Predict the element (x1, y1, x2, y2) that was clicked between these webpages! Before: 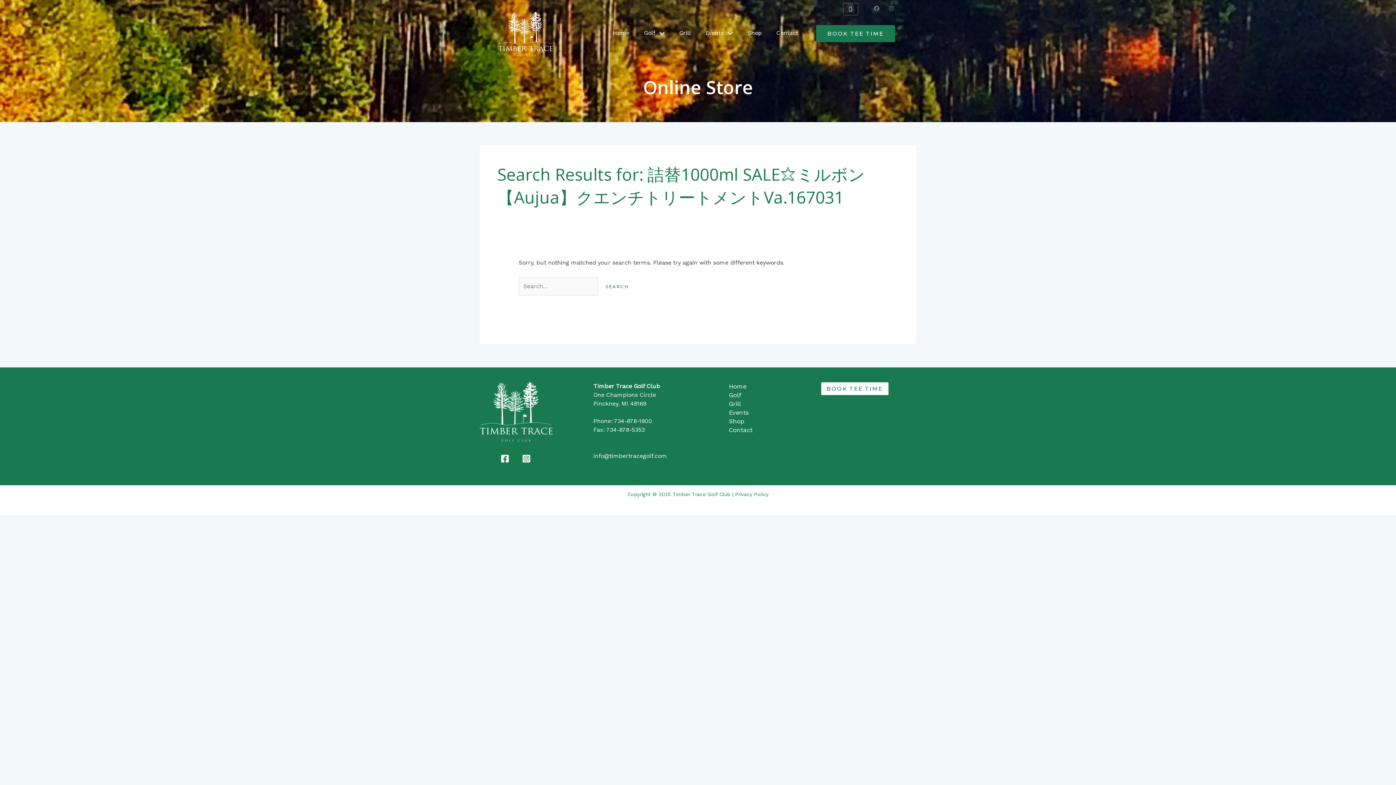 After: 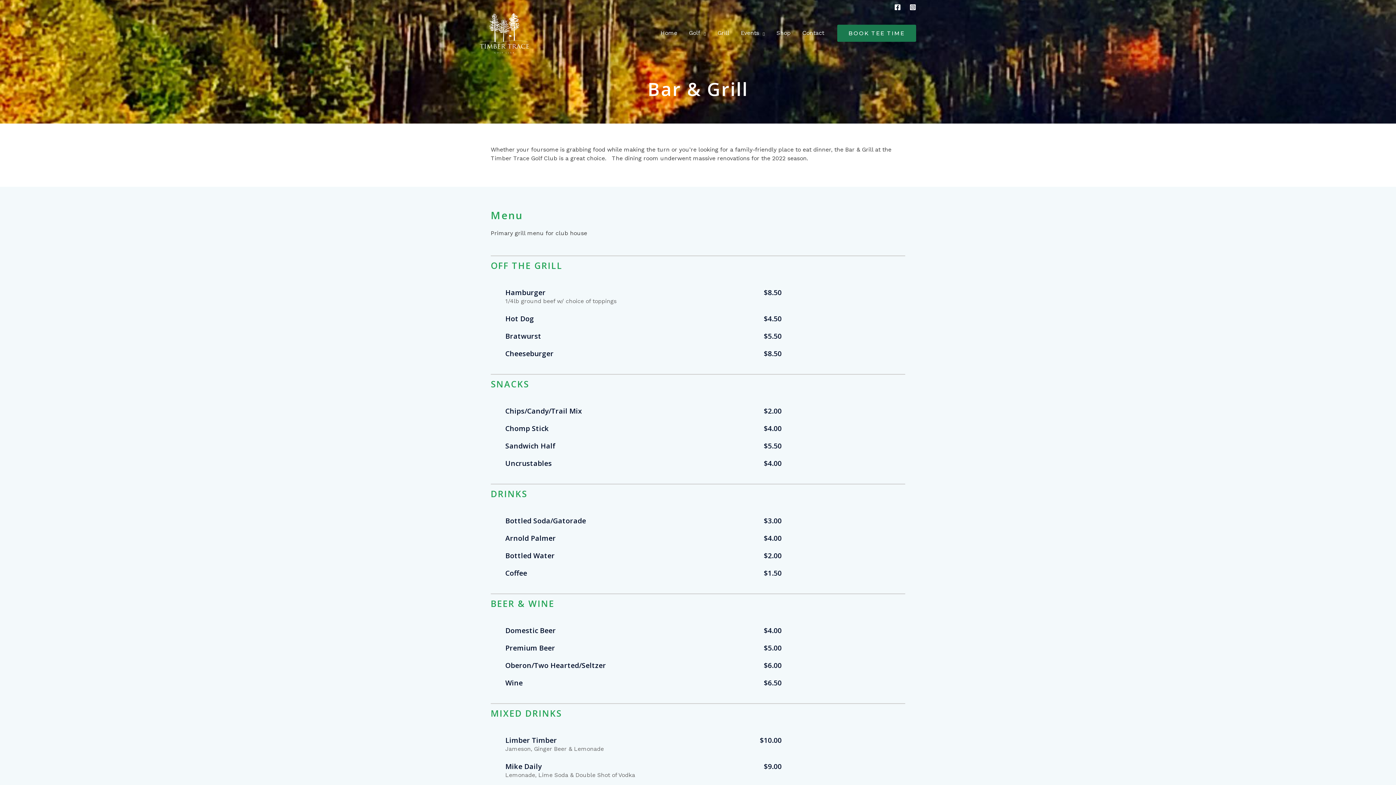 Action: bbox: (729, 400, 741, 407) label: Grill